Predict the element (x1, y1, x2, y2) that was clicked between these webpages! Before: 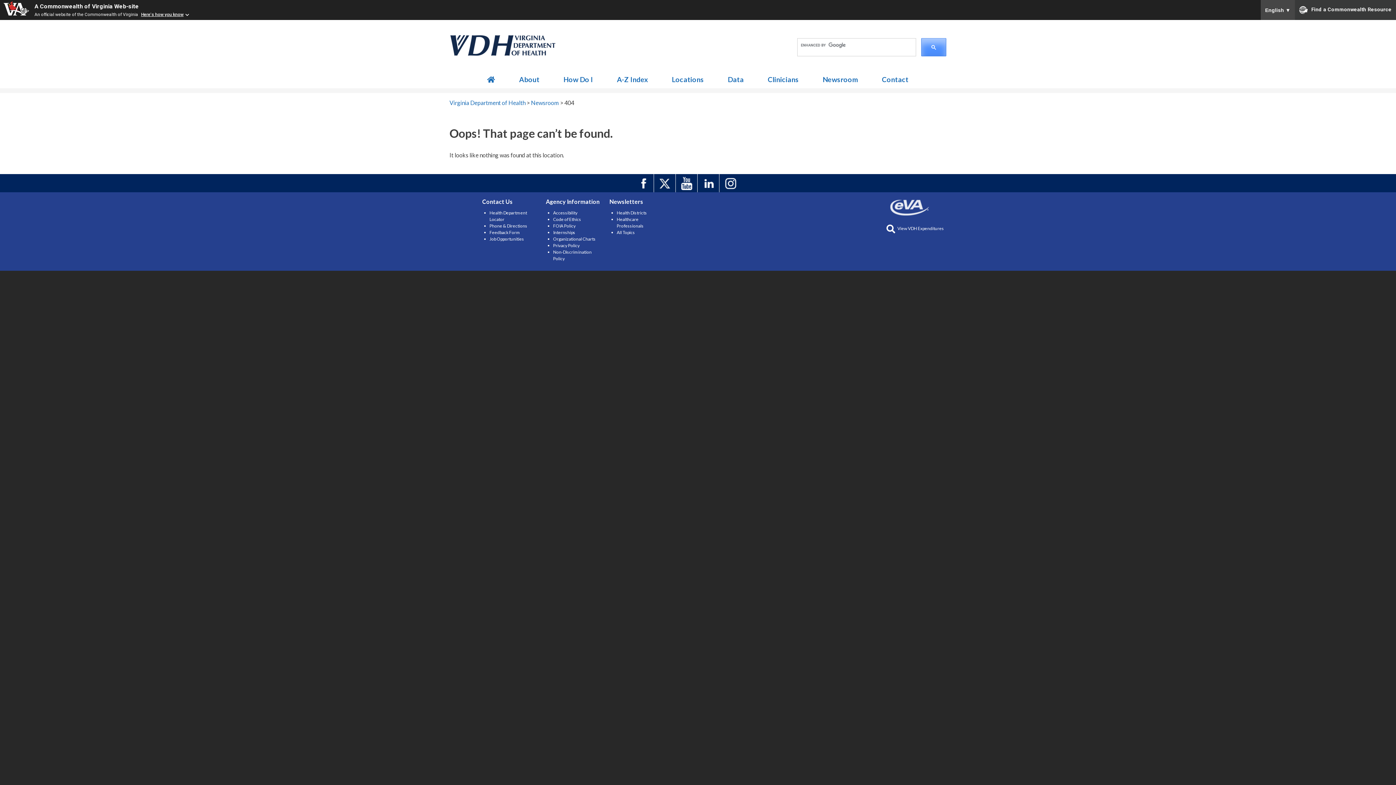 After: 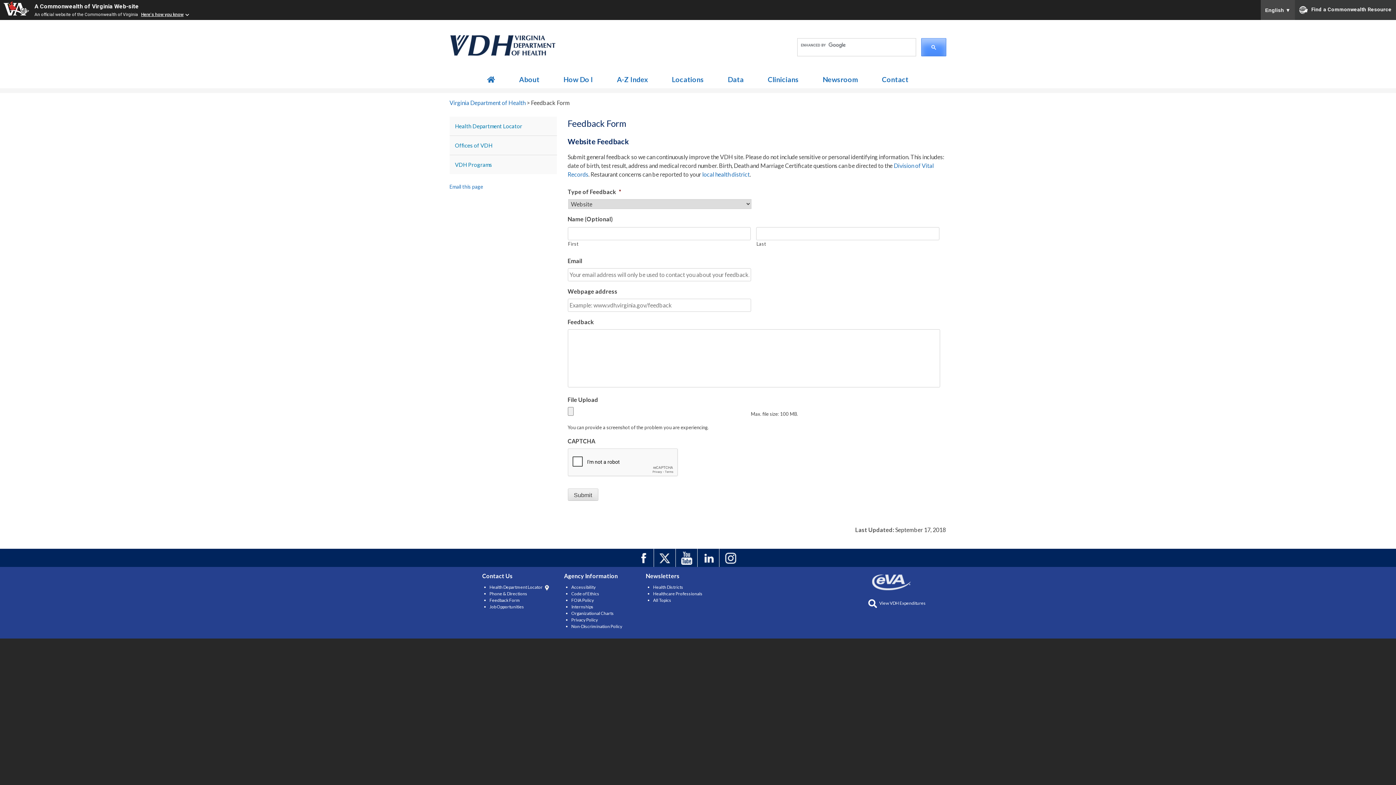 Action: label: Feedback Form bbox: (489, 229, 520, 235)